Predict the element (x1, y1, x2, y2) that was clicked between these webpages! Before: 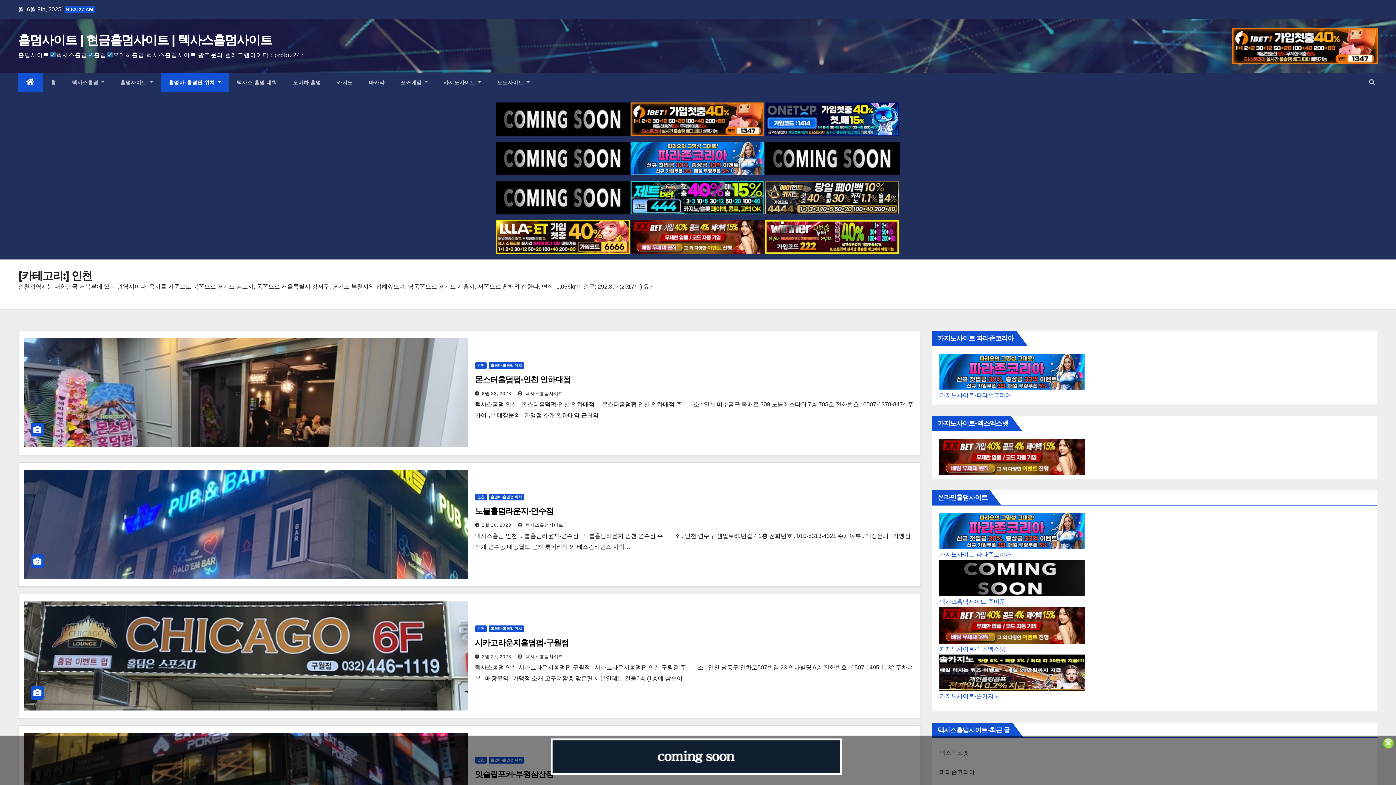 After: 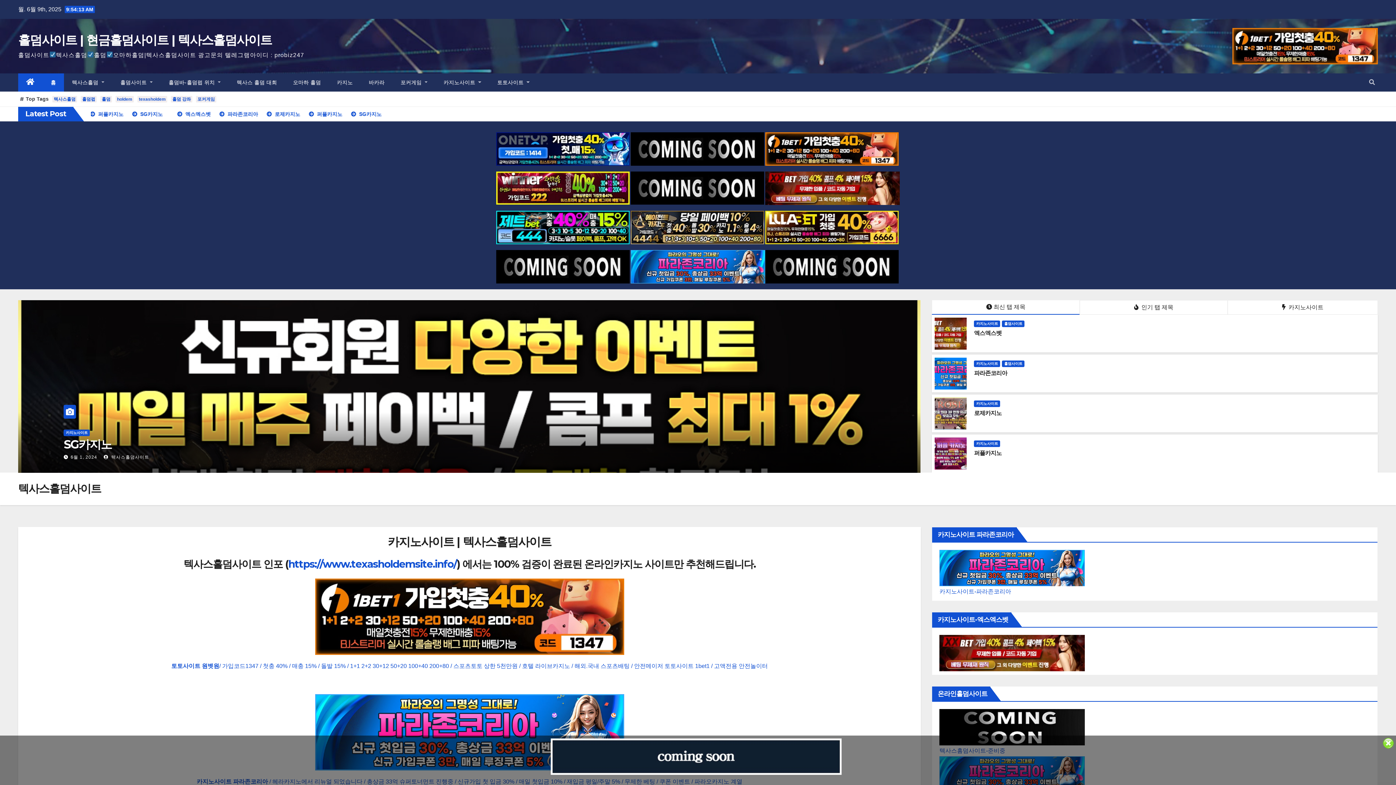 Action: bbox: (18, 73, 42, 91)